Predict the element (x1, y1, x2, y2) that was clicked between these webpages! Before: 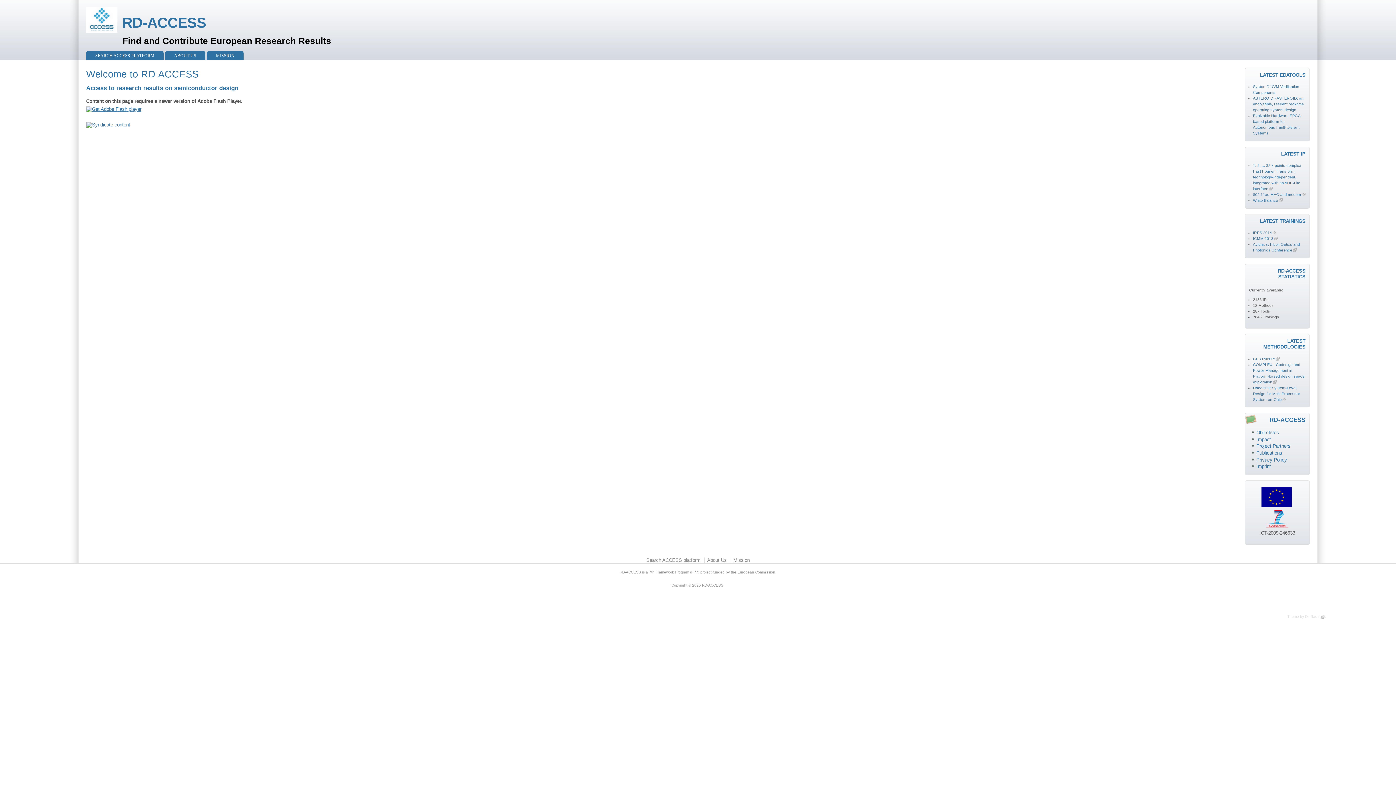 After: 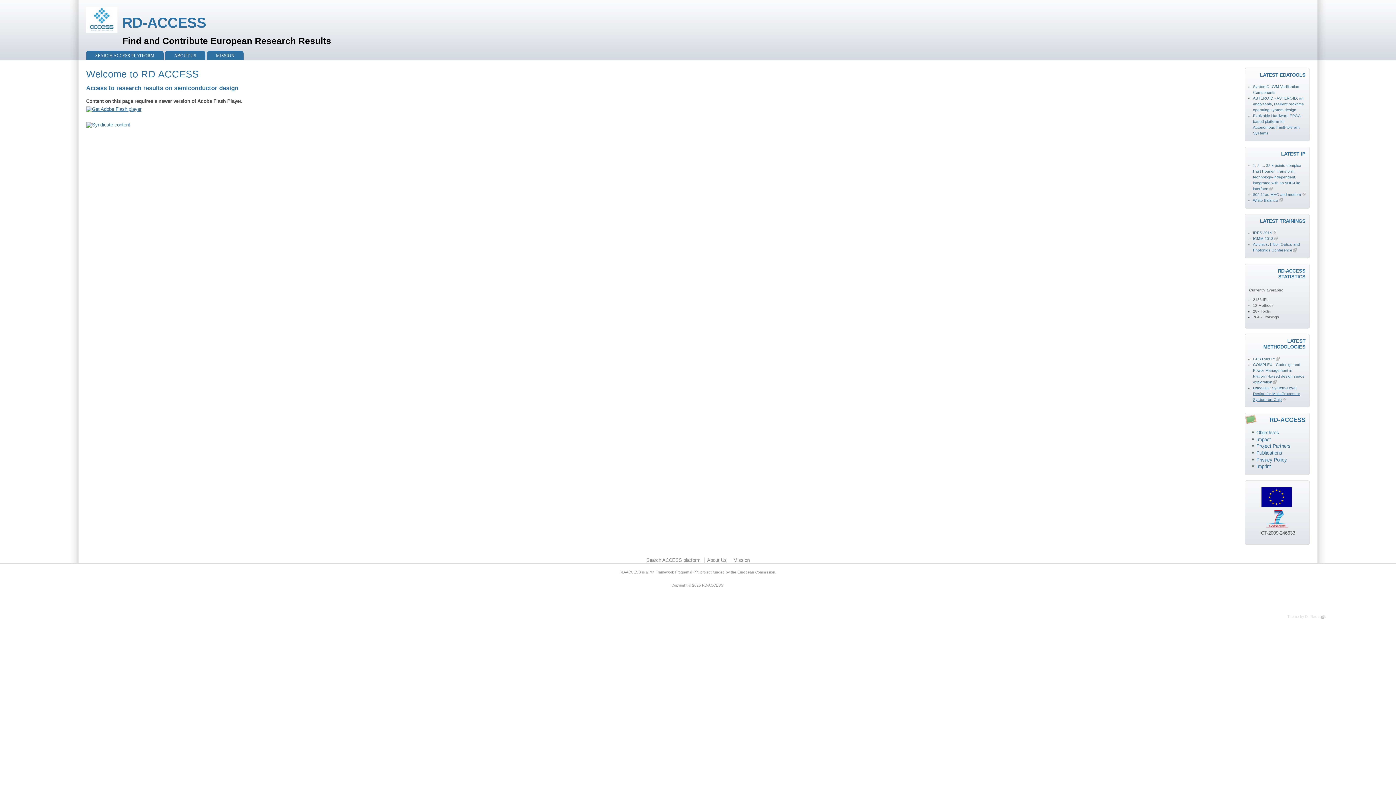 Action: bbox: (1253, 385, 1300, 401) label: Daedalus: System-Level Design for Multi-Processor System-on-Chip